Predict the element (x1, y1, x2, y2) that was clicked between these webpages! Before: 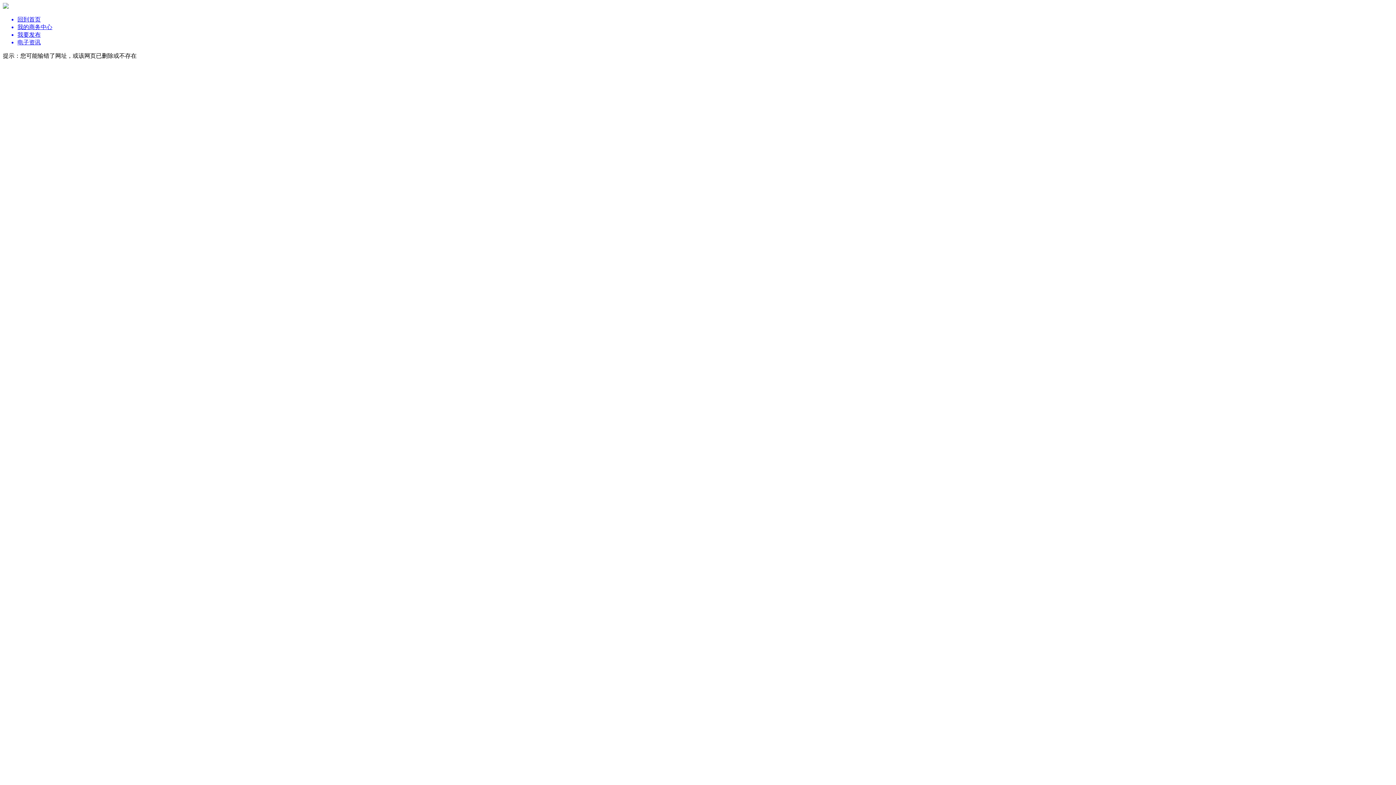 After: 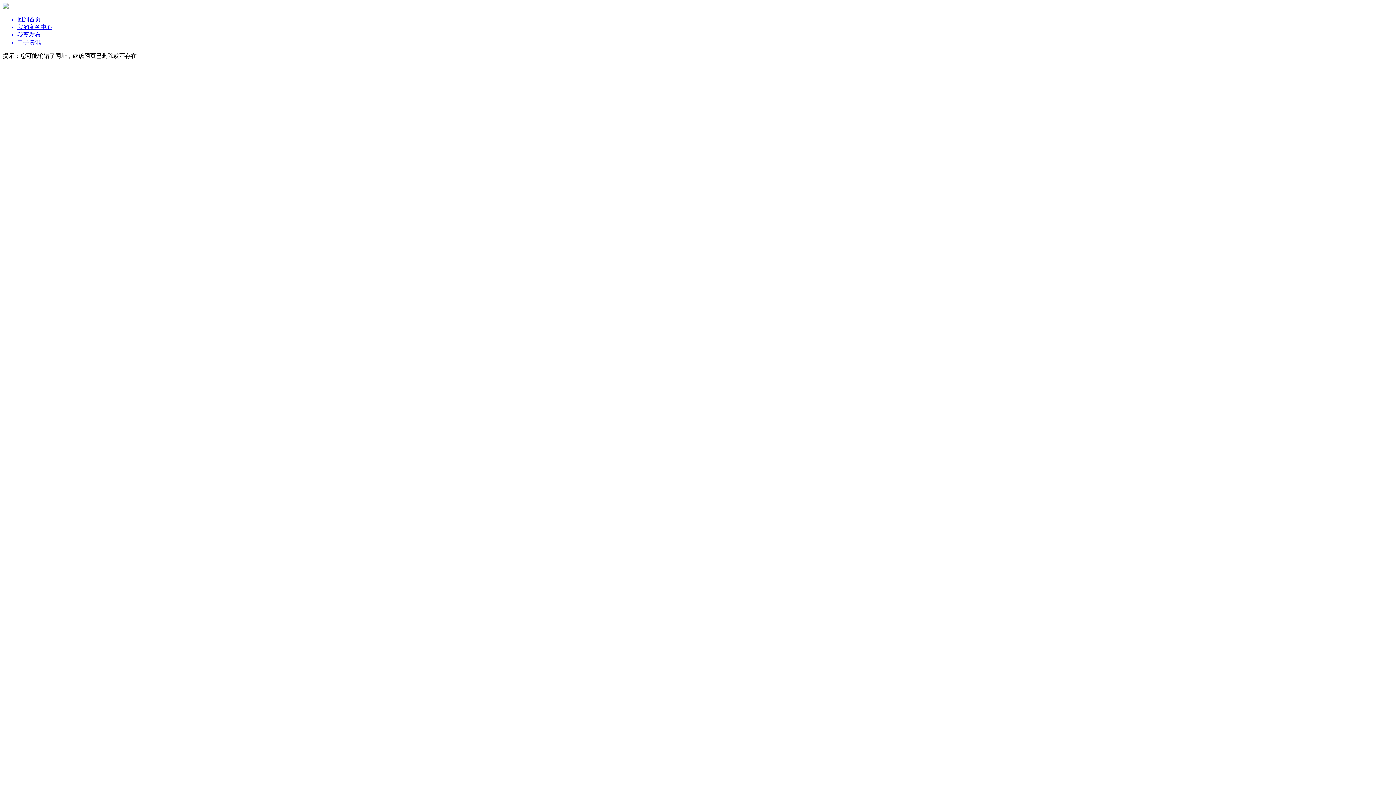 Action: bbox: (17, 23, 1393, 31) label: 我的商务中心